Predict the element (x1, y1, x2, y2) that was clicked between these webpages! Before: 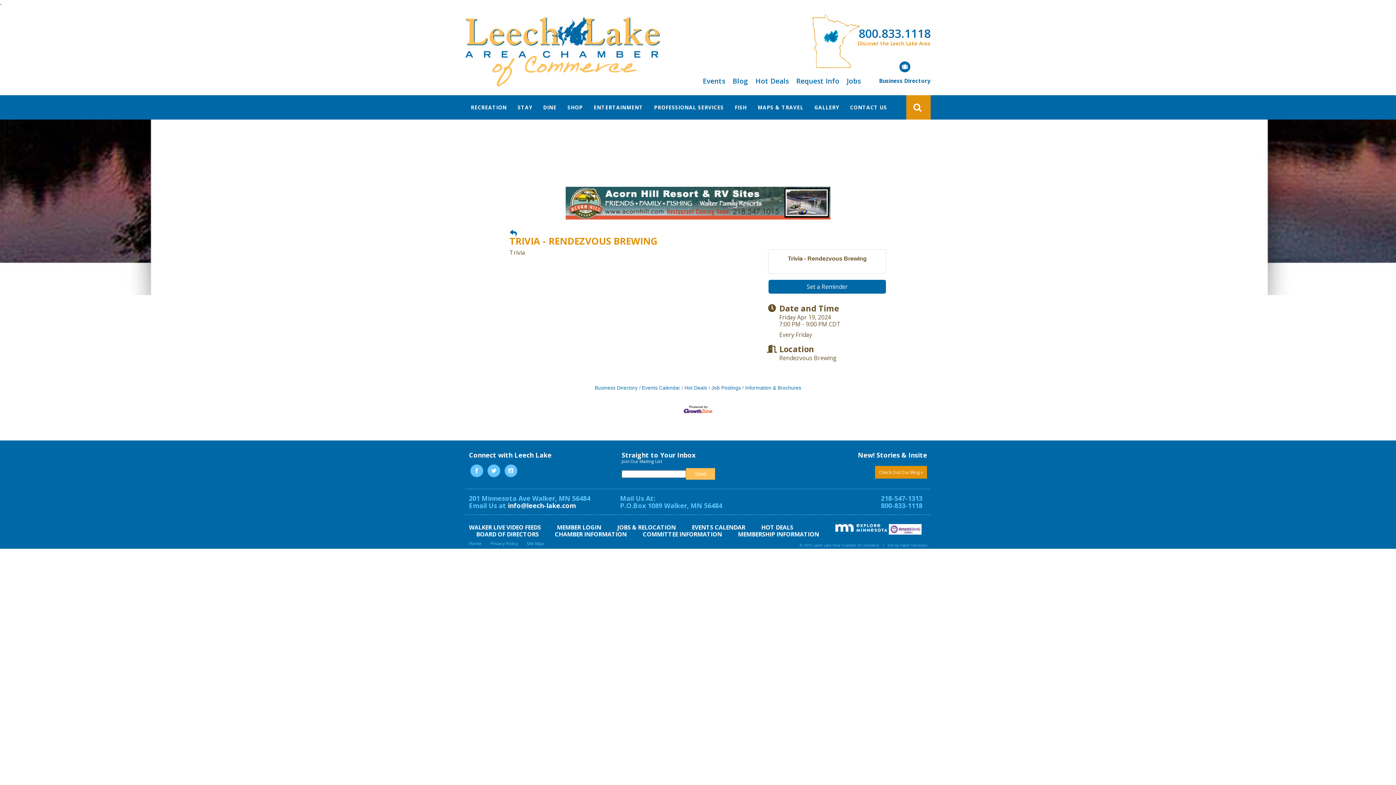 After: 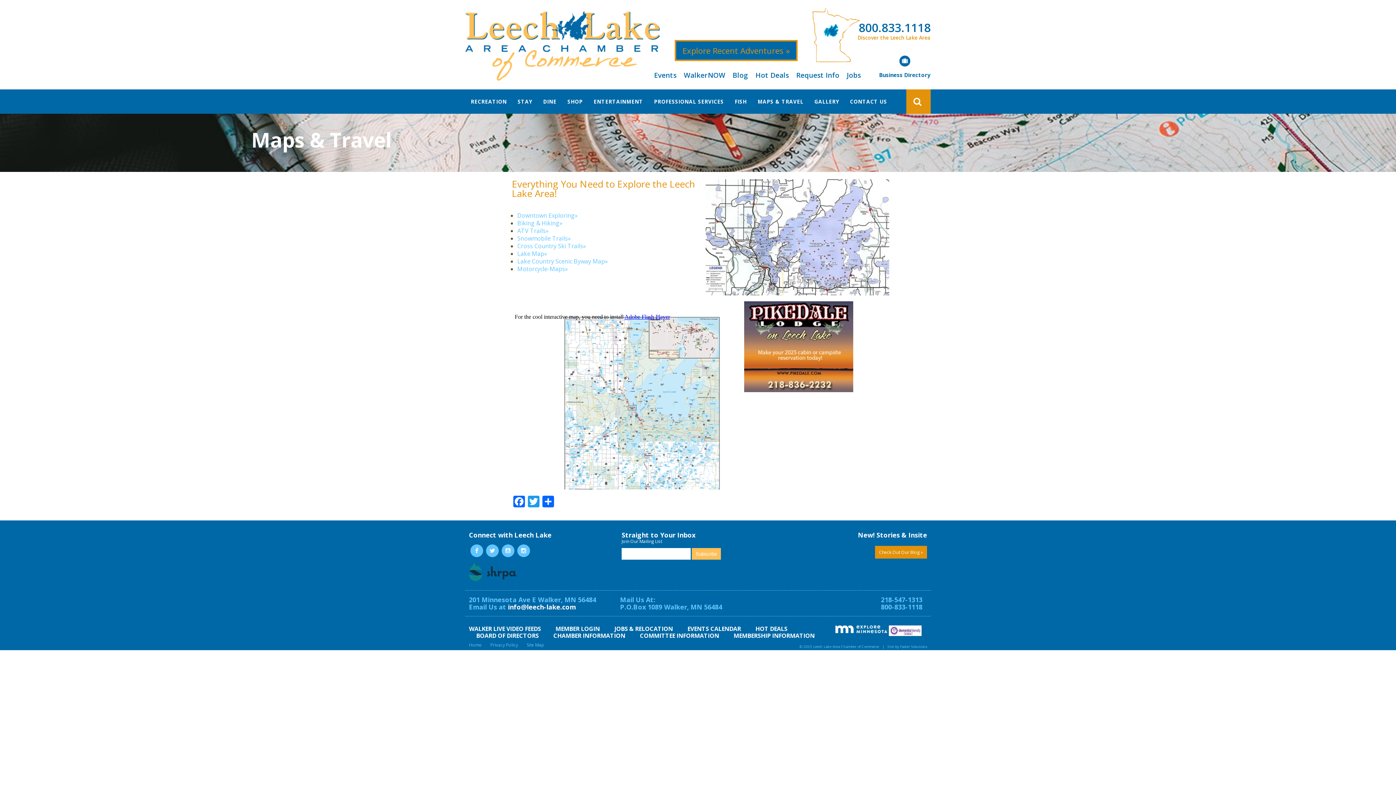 Action: bbox: (757, 95, 803, 119) label: MAPS & TRAVEL